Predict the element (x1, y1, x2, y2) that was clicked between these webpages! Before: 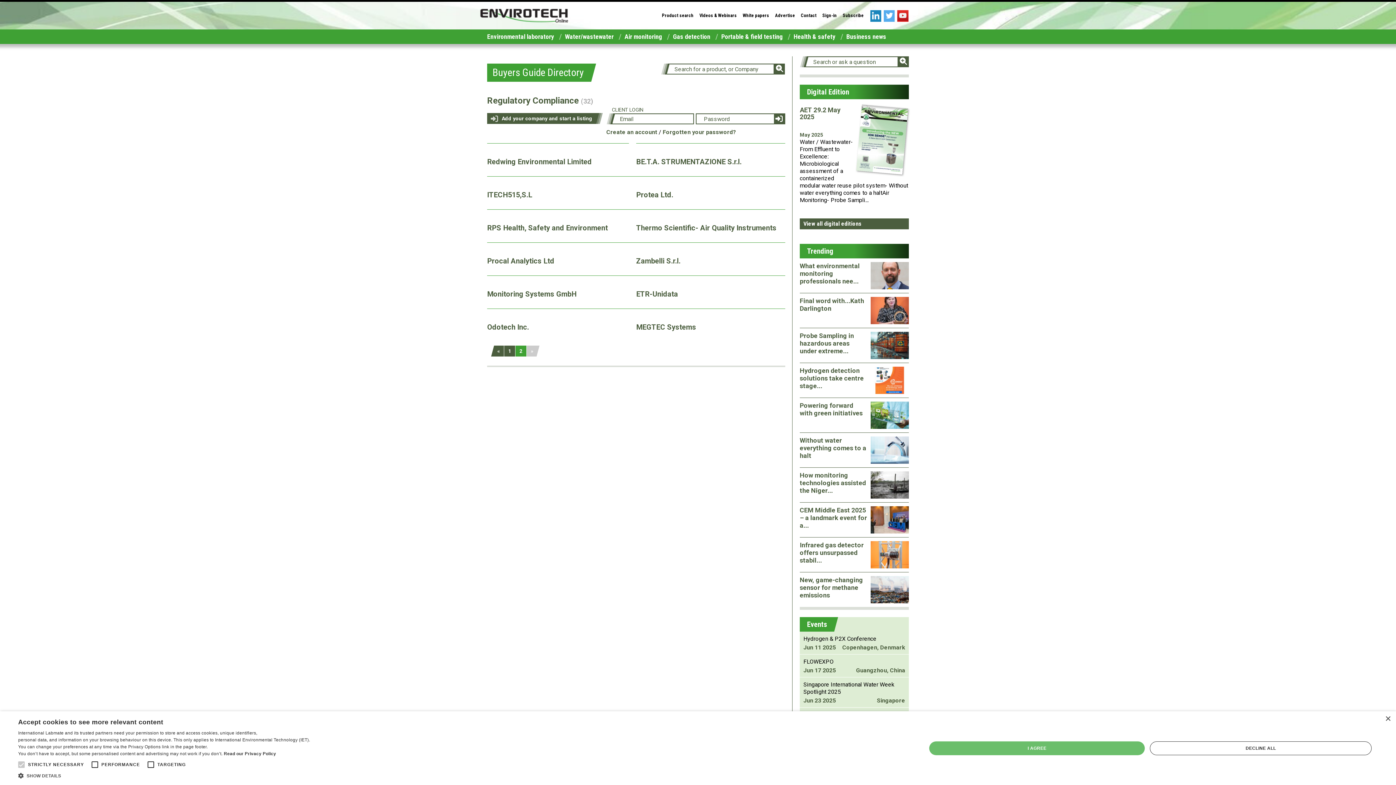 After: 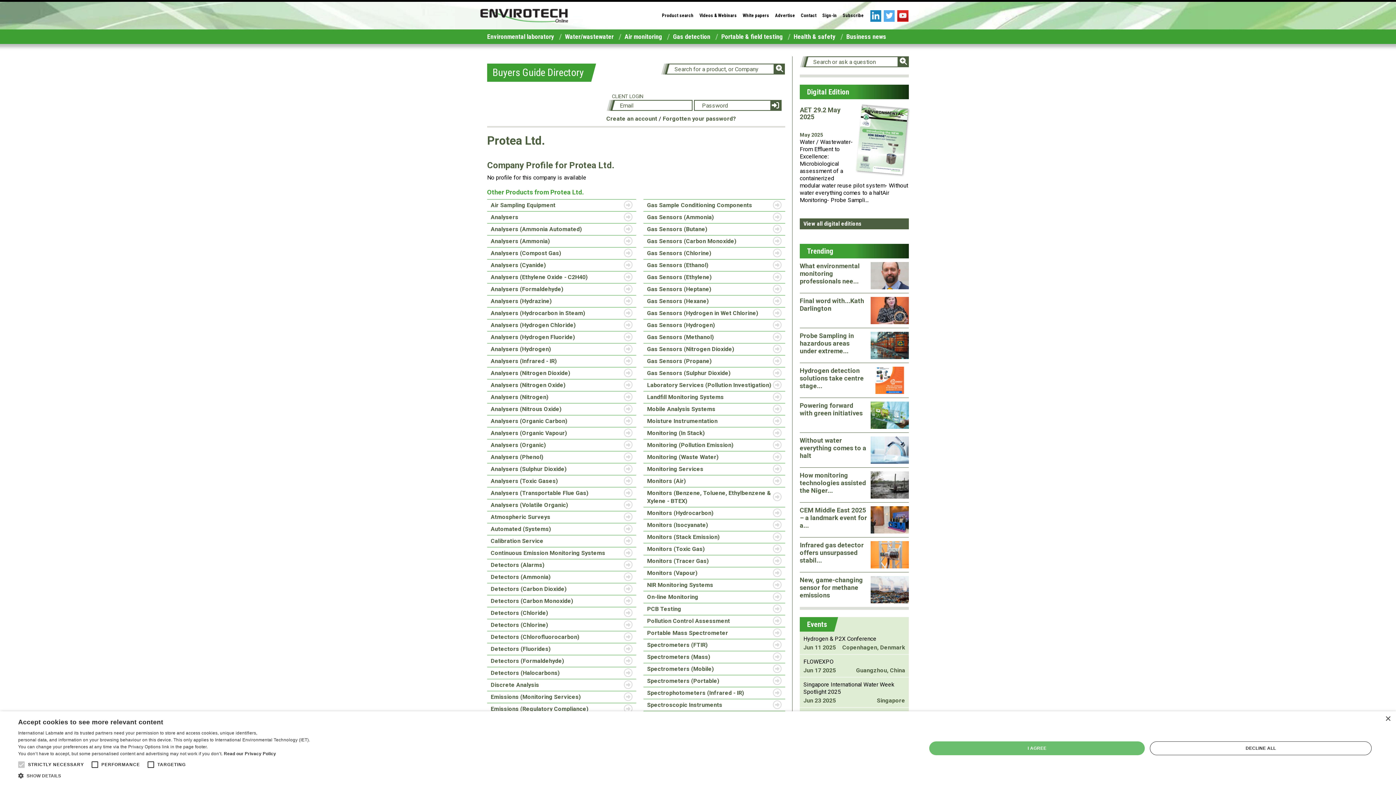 Action: bbox: (636, 191, 785, 198) label: Protea Ltd.